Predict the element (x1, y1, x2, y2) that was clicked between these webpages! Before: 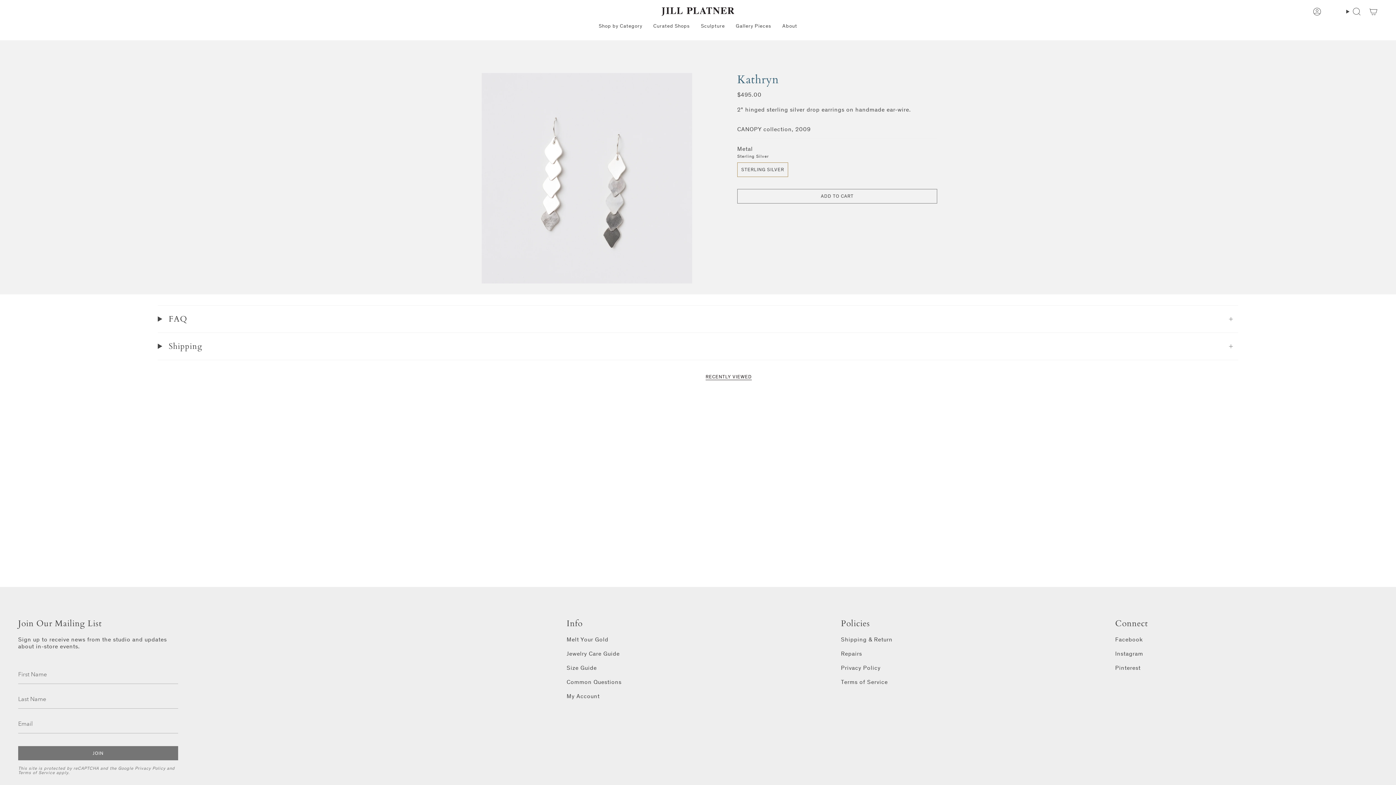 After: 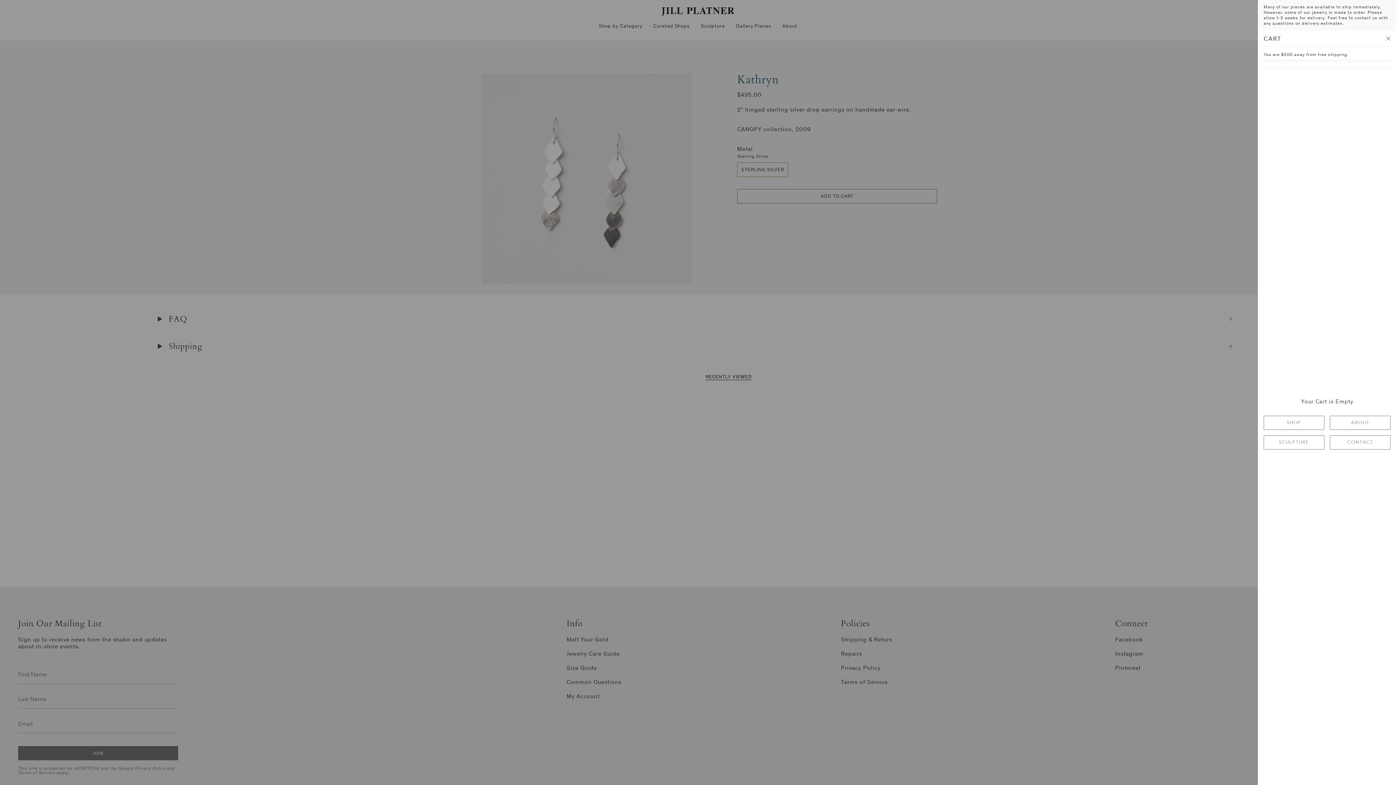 Action: label: Cart bbox: (1365, 5, 1382, 17)